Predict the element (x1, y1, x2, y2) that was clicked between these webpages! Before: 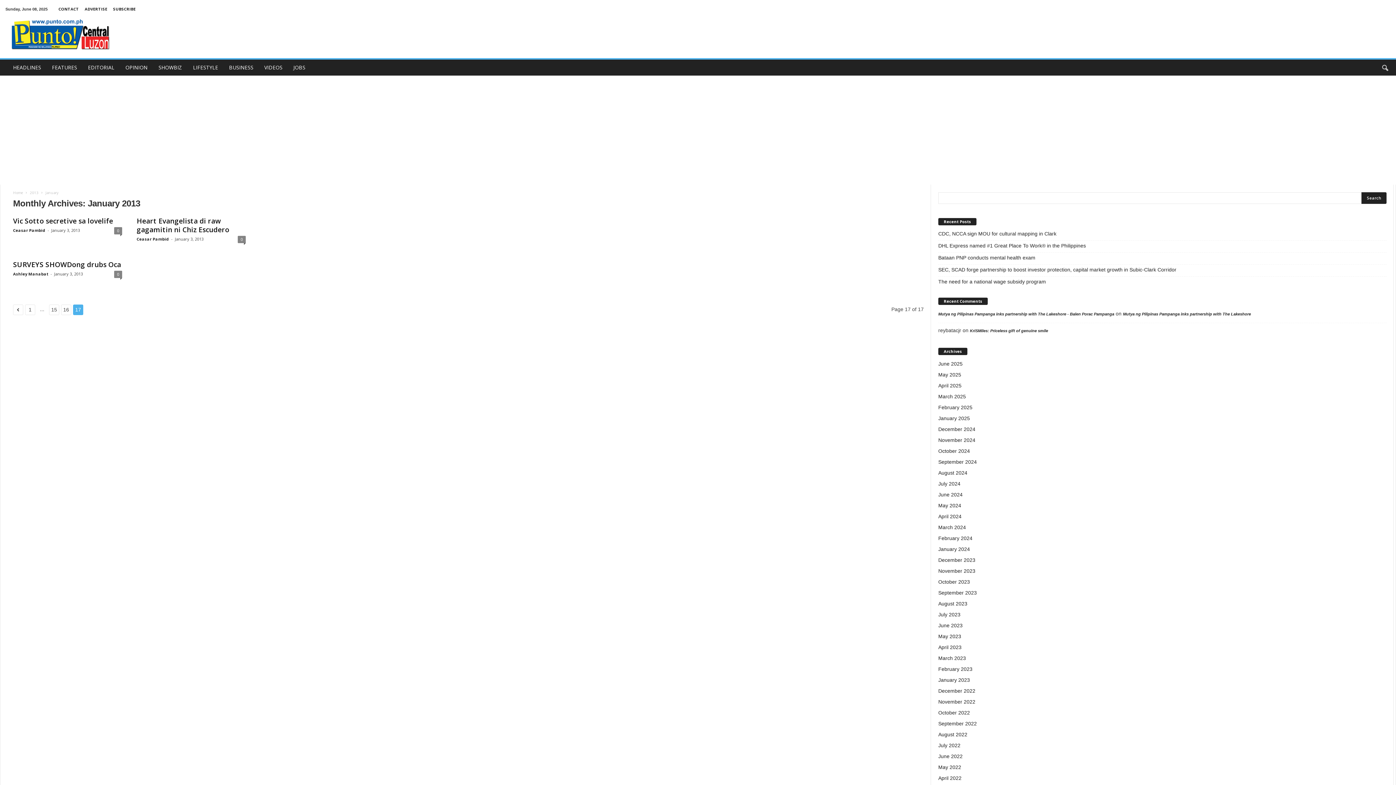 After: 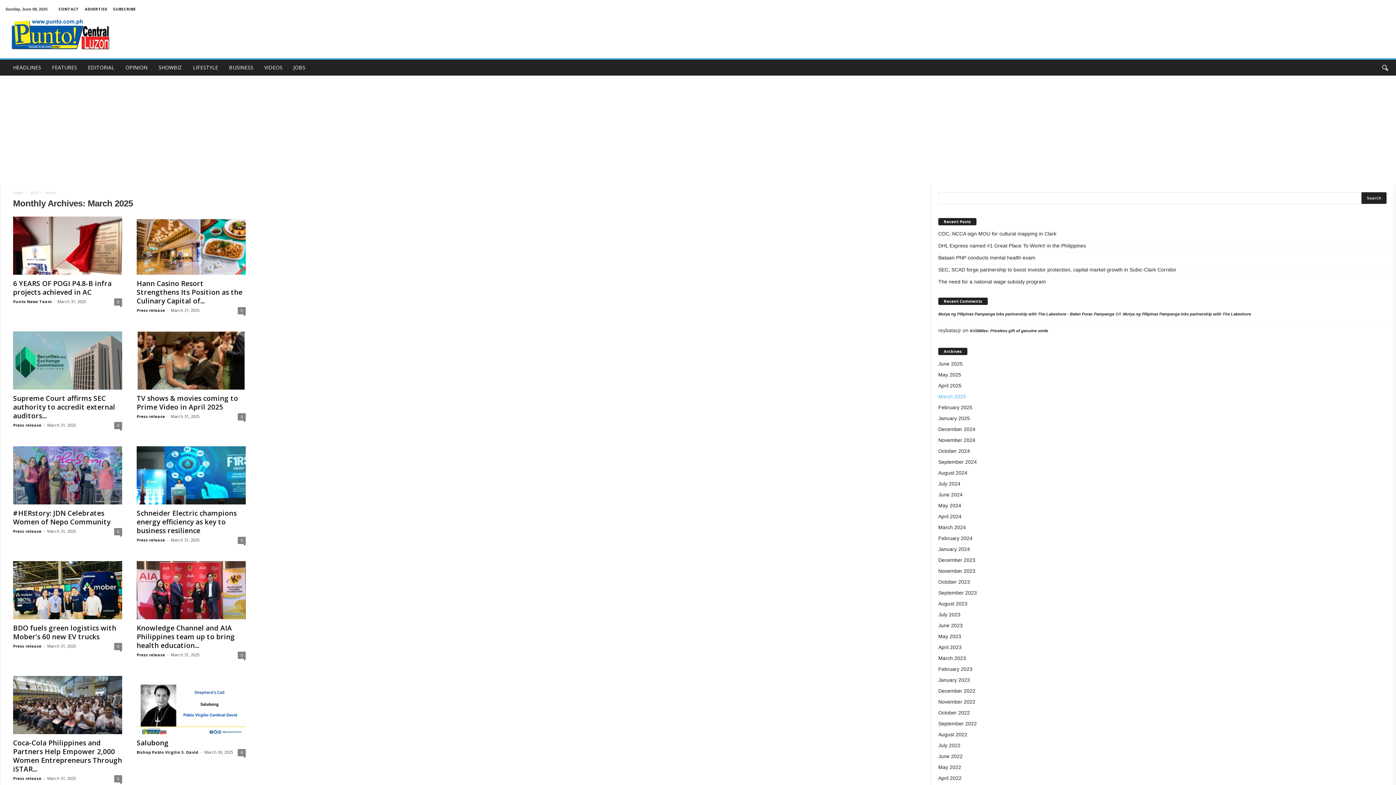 Action: label: March 2025 bbox: (938, 393, 966, 399)